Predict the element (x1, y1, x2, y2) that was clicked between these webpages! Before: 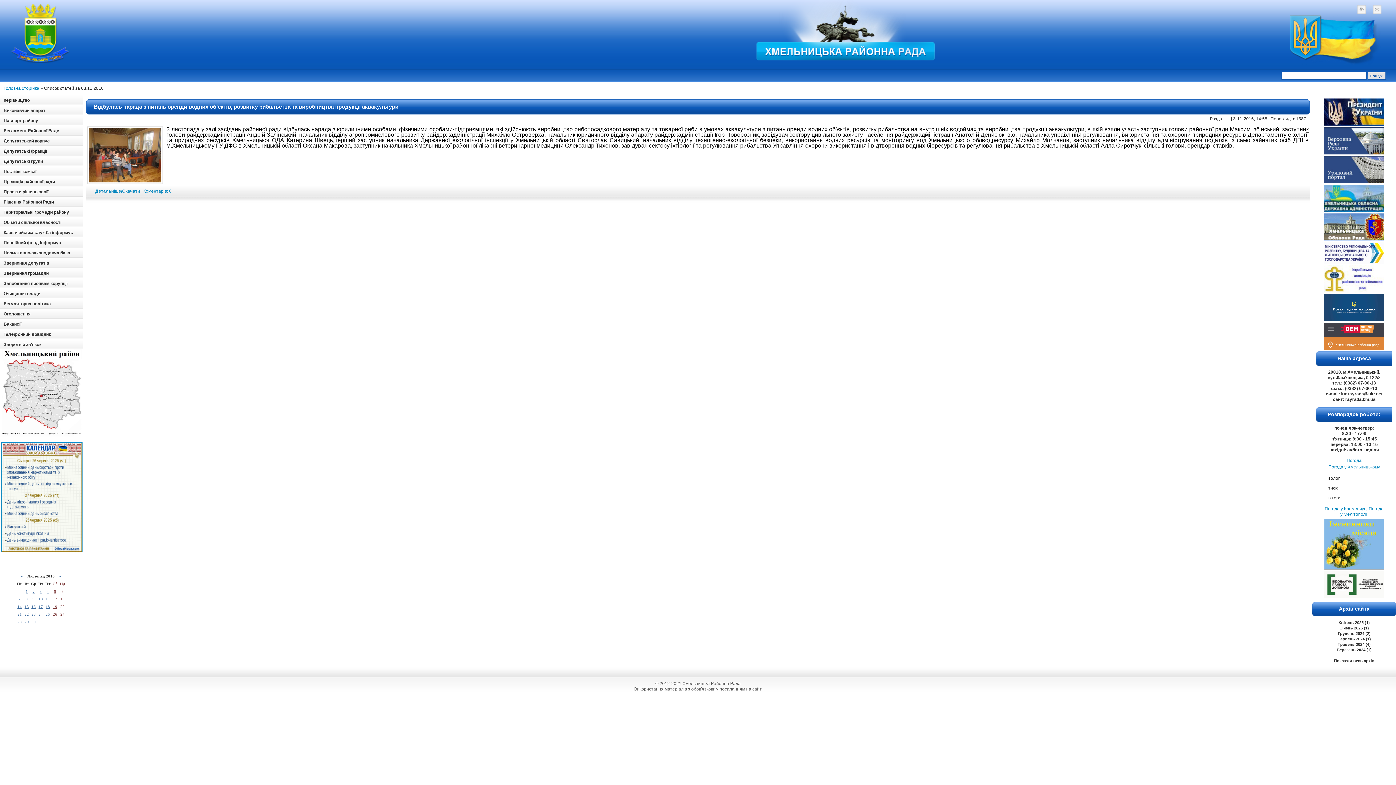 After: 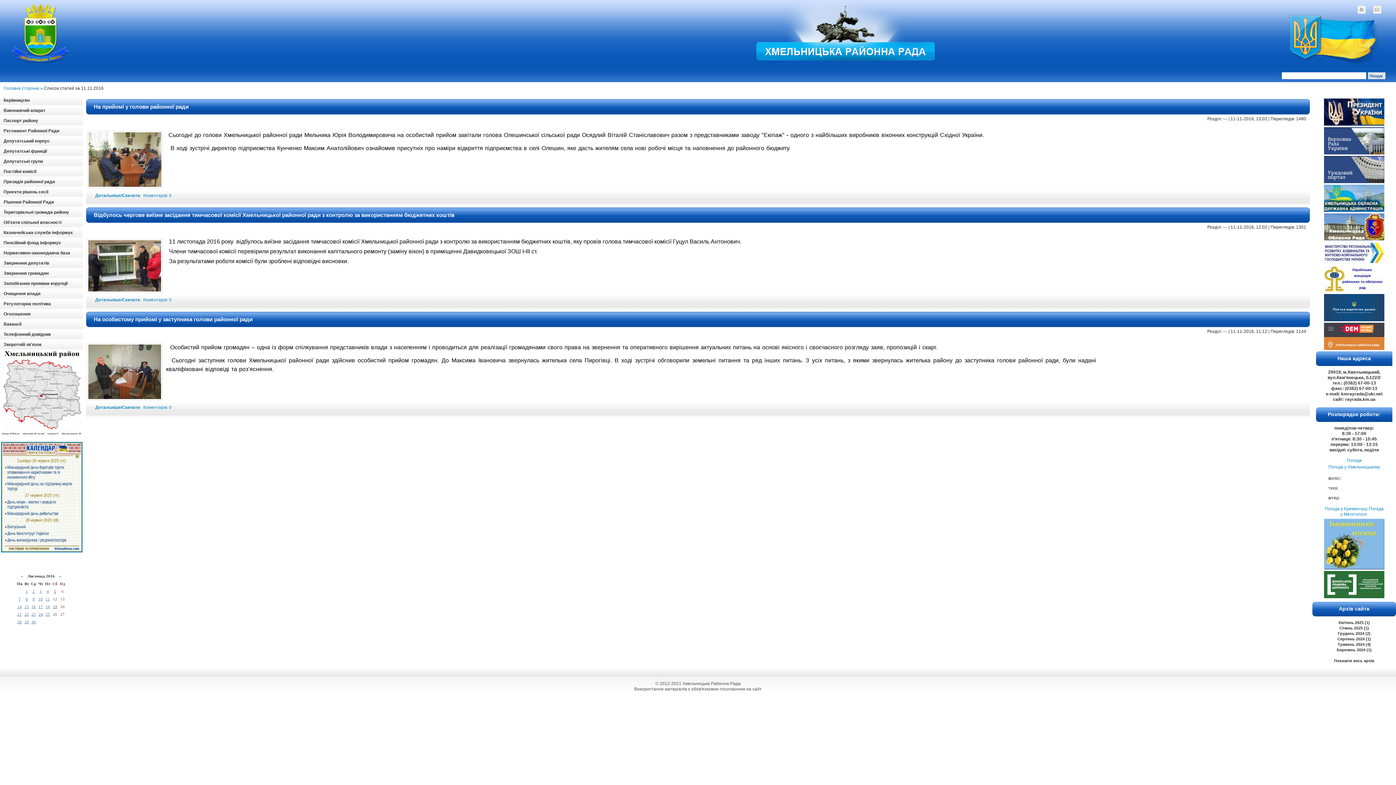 Action: bbox: (45, 597, 50, 601) label: 11